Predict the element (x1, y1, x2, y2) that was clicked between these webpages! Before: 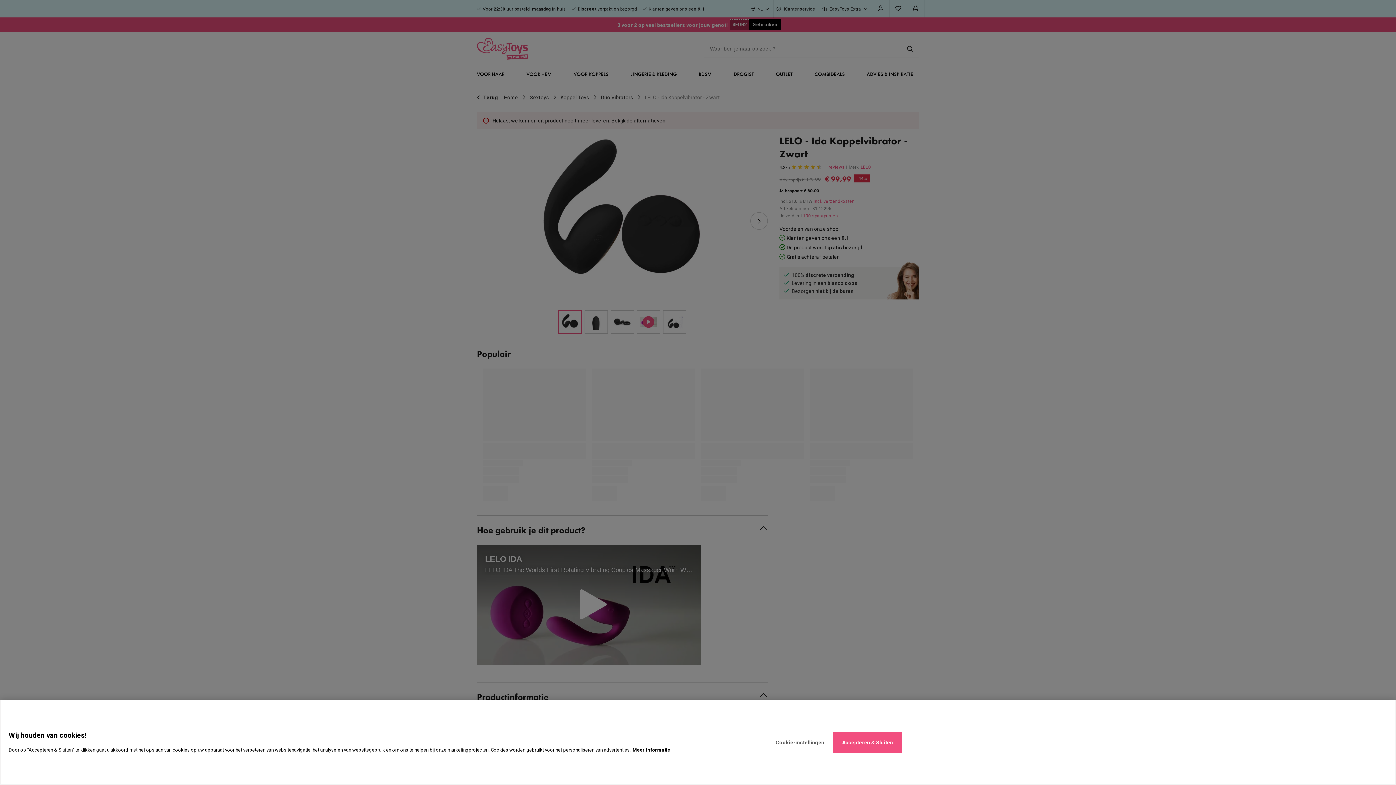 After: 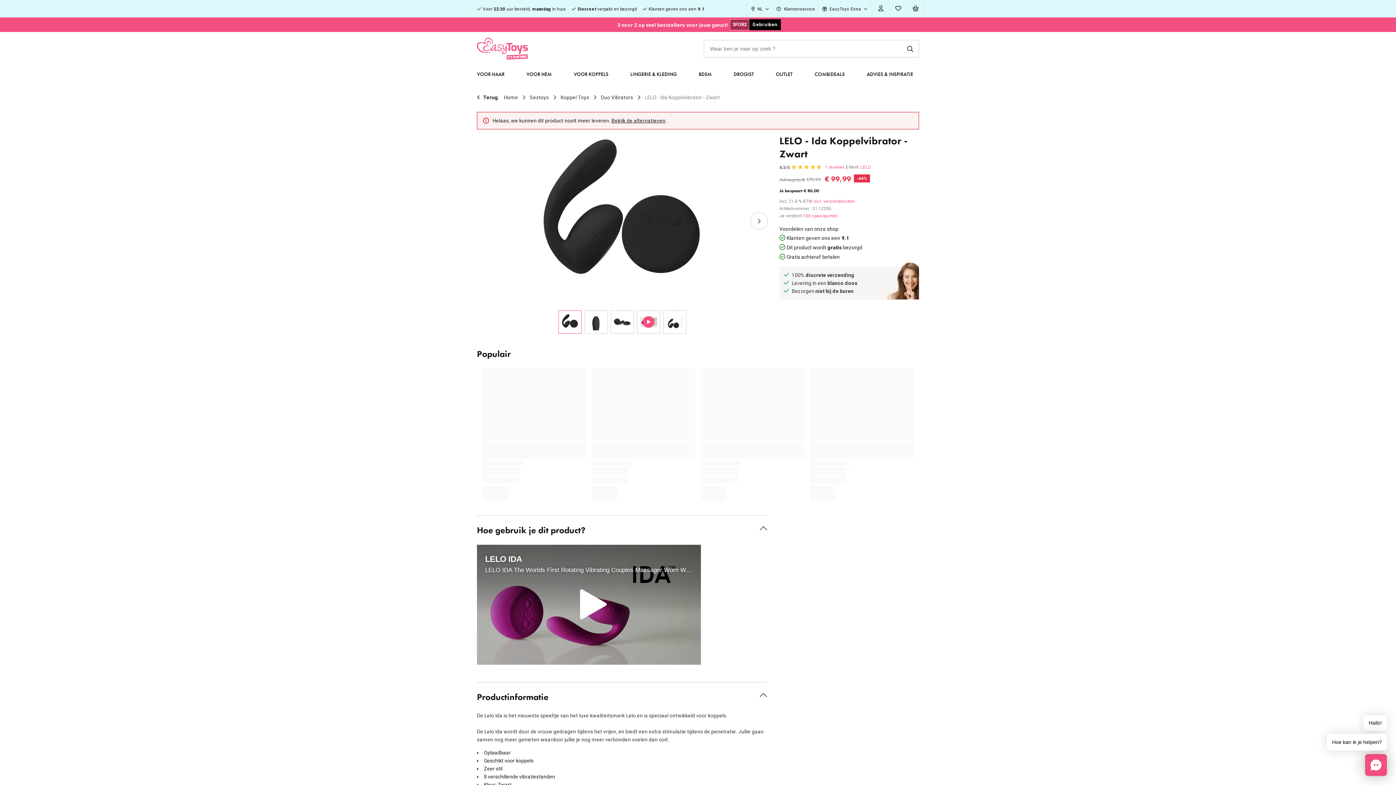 Action: bbox: (833, 732, 902, 753) label: Accepteren & Sluiten